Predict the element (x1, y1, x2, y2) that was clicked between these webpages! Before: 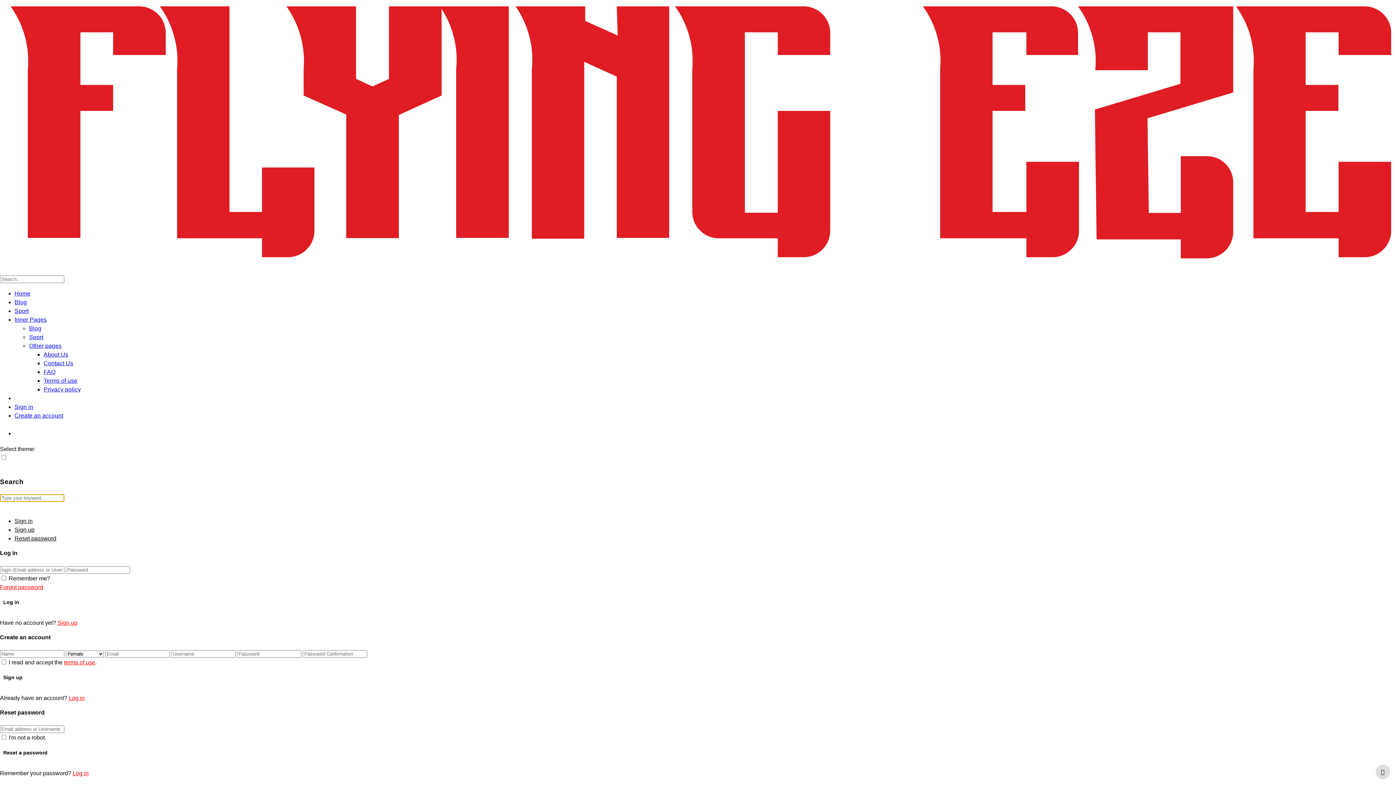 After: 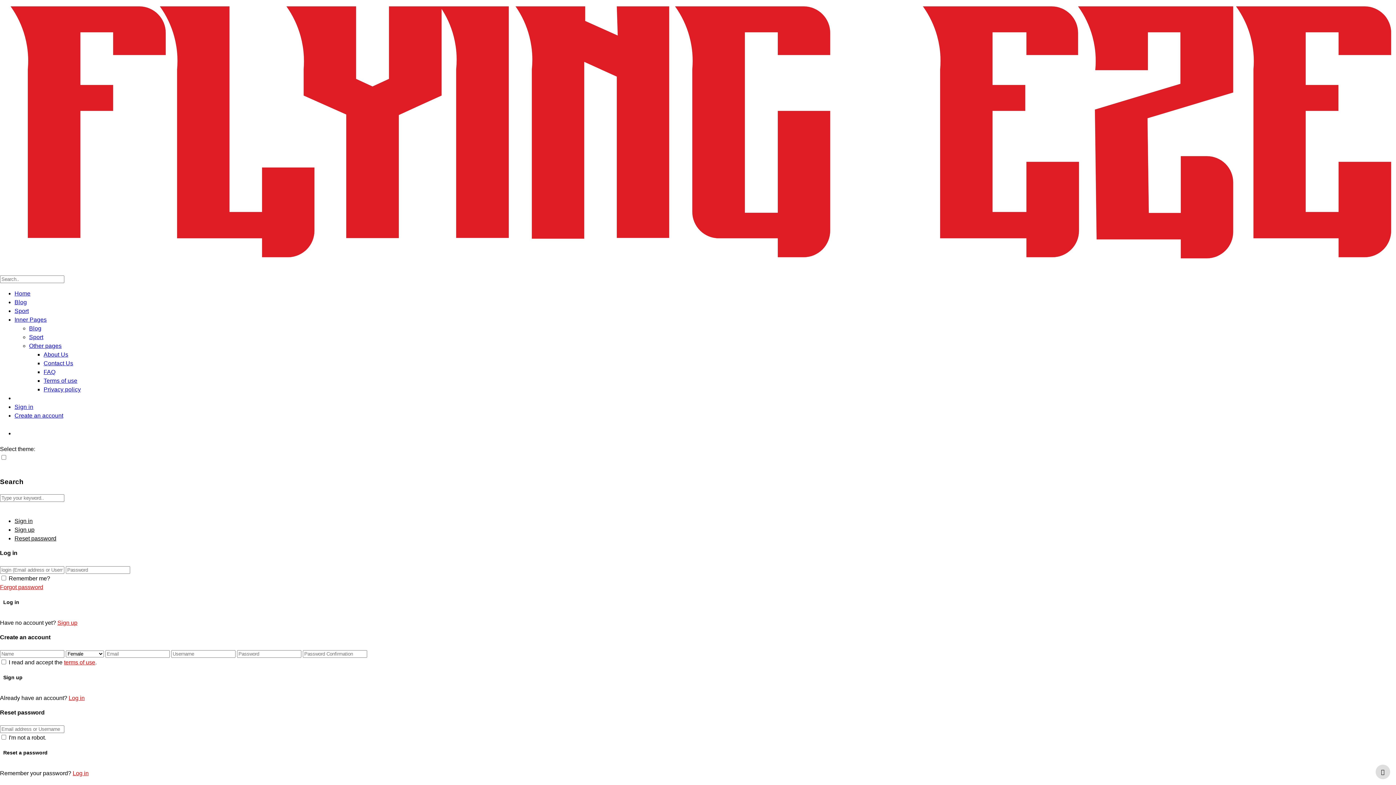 Action: label: Other pages bbox: (29, 342, 61, 348)